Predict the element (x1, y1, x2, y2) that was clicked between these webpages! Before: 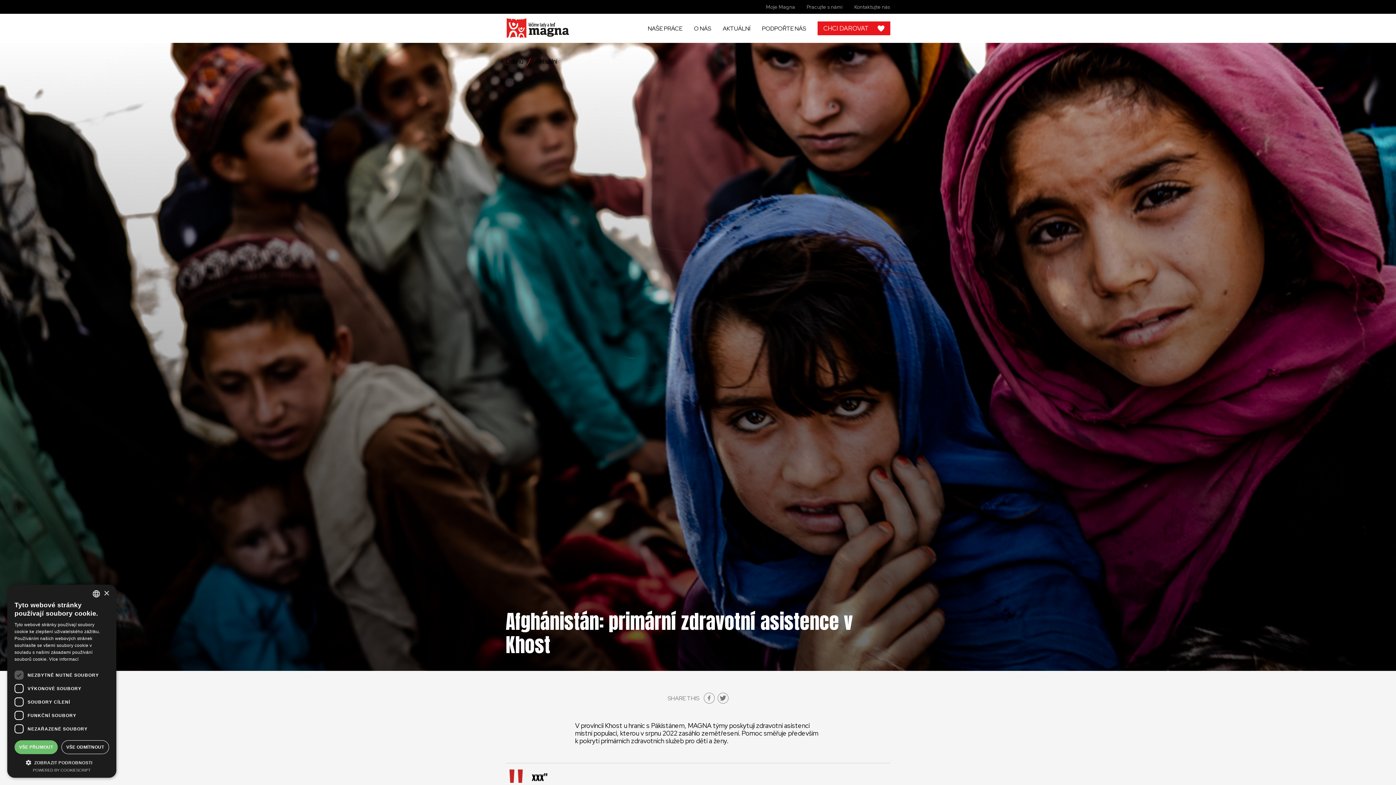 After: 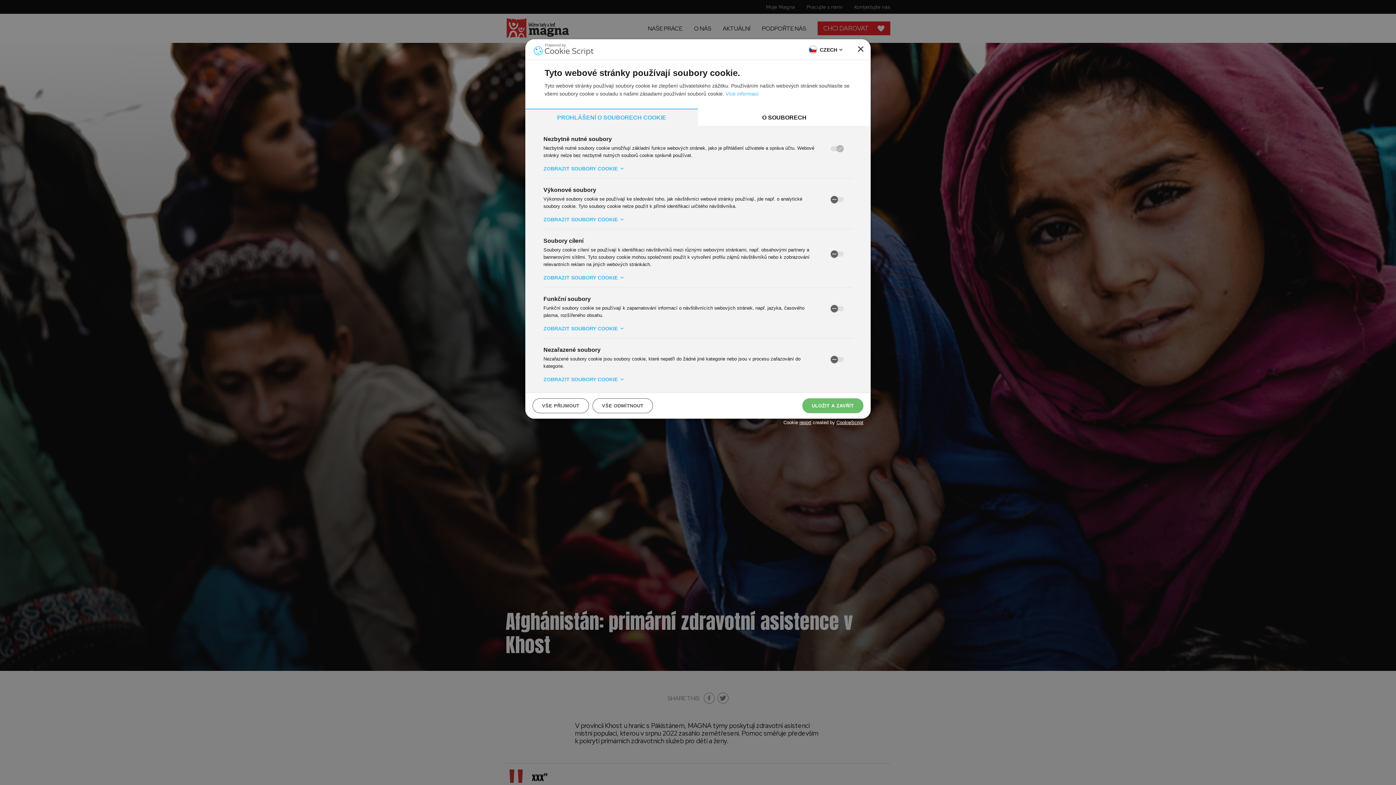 Action: label:  ZOBRAZIT PODROBNOSTI bbox: (14, 759, 109, 765)